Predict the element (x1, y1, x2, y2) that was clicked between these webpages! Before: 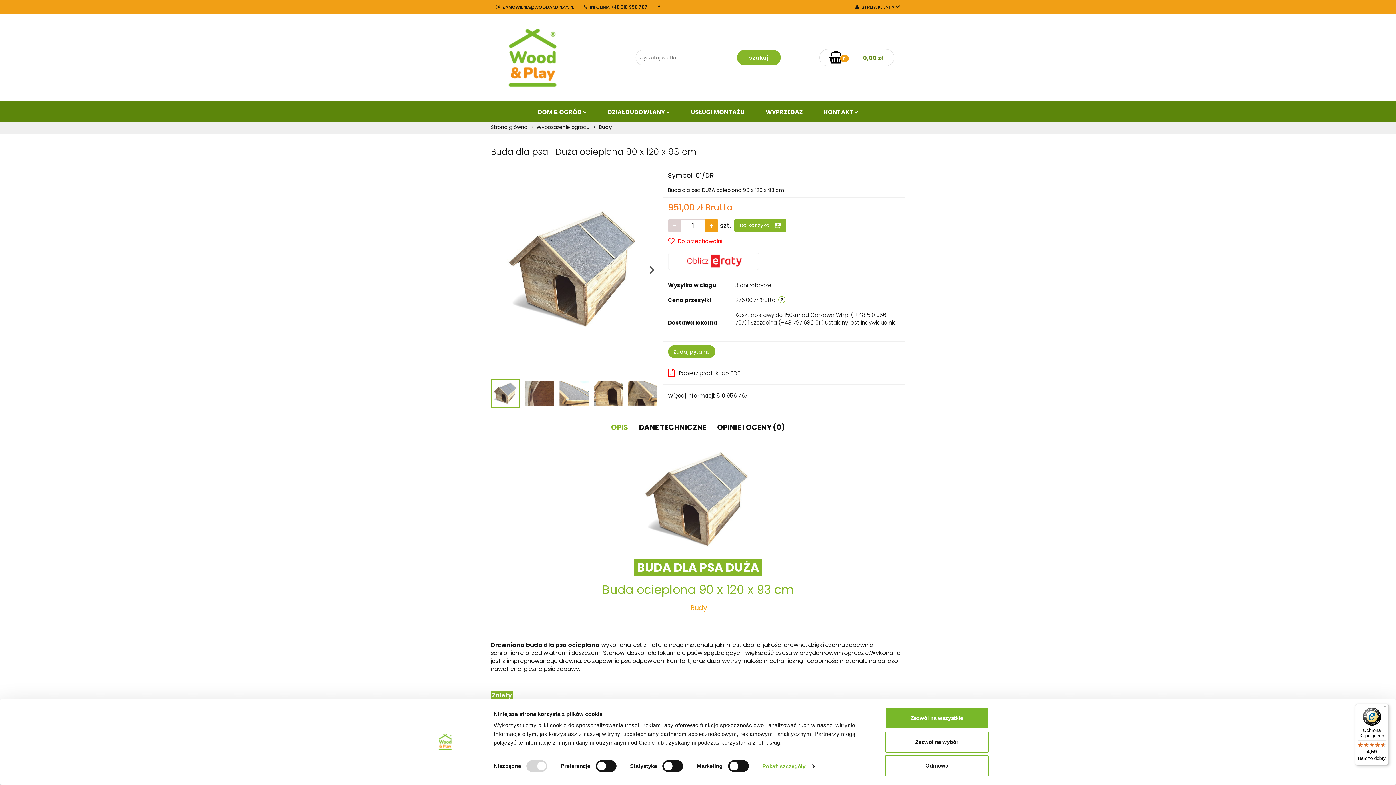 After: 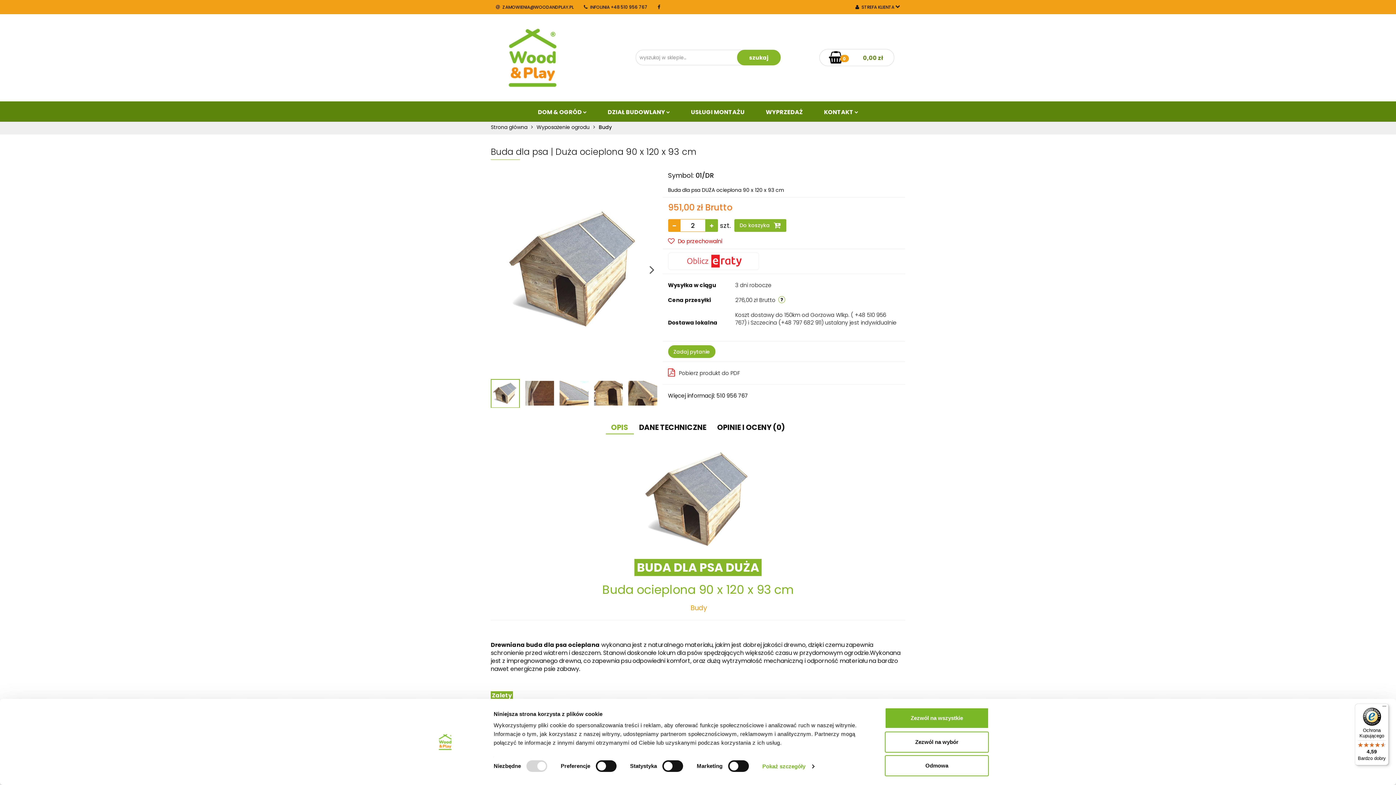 Action: bbox: (705, 219, 718, 232)